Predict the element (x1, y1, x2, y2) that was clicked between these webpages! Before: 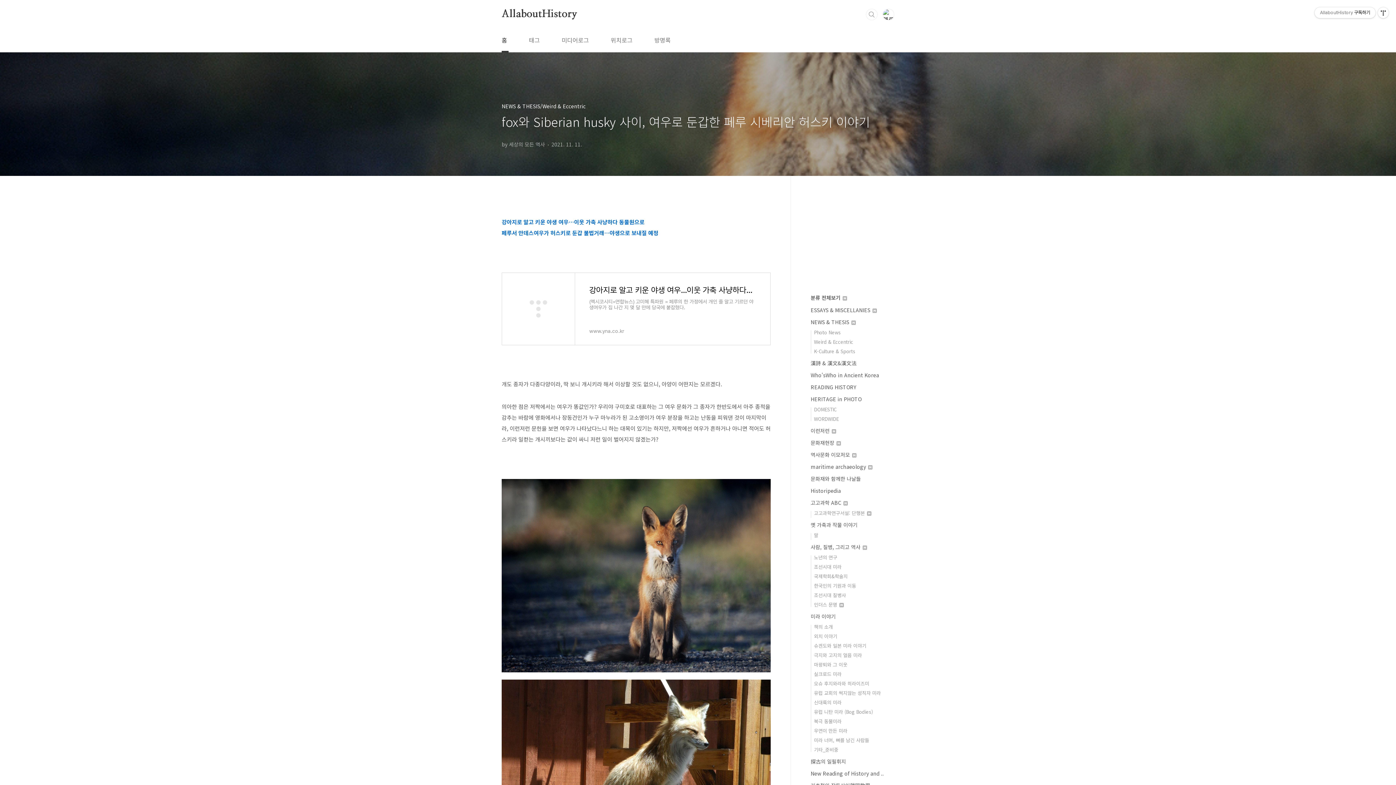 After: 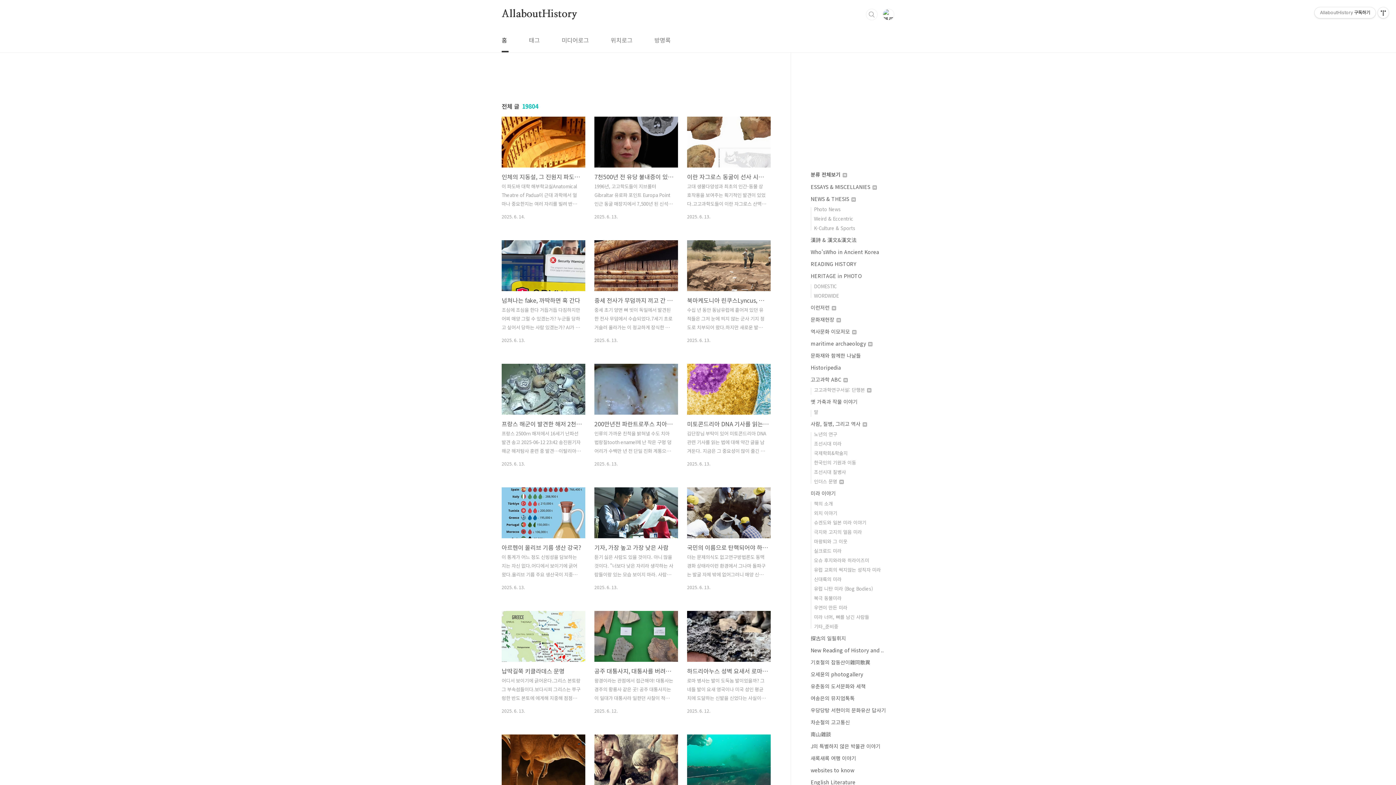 Action: bbox: (609, 28, 634, 52) label: 위치로그